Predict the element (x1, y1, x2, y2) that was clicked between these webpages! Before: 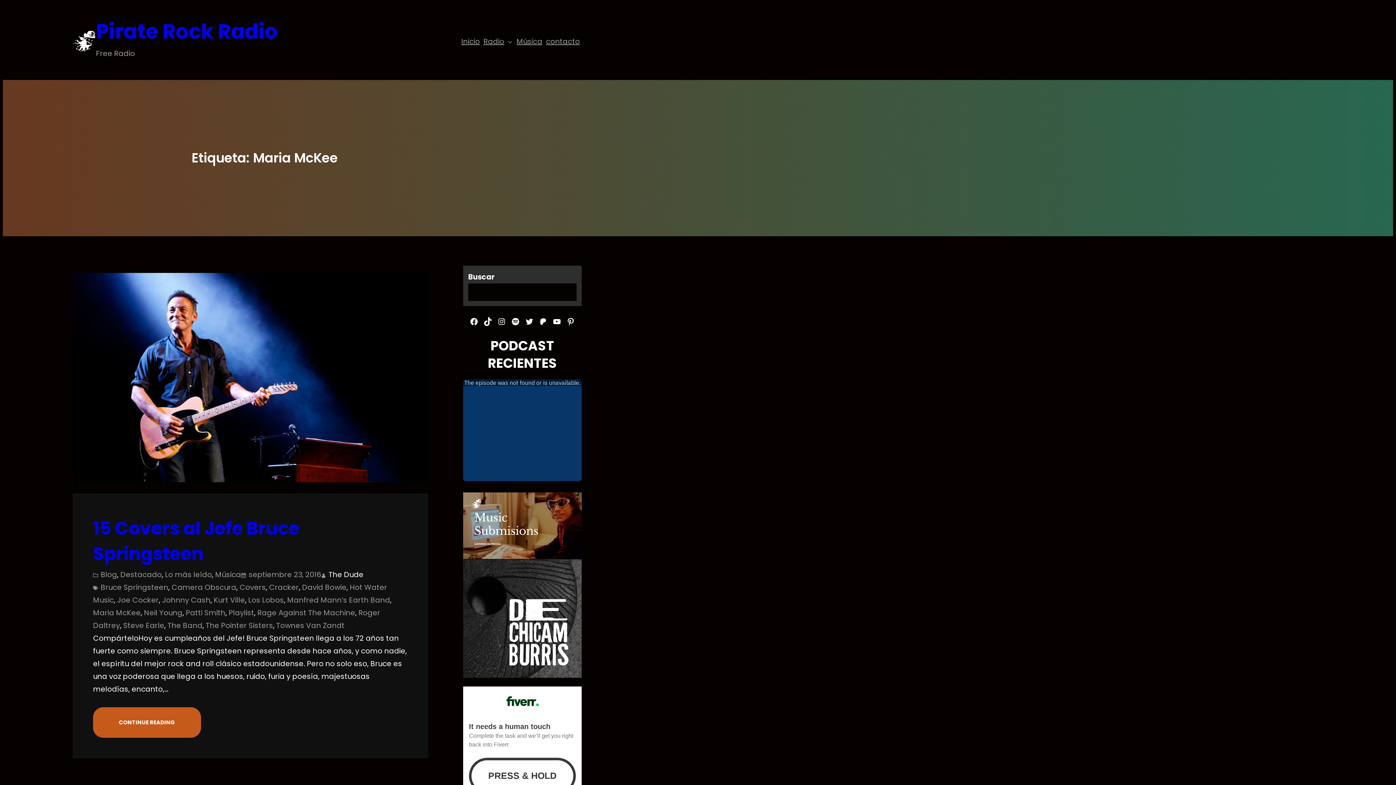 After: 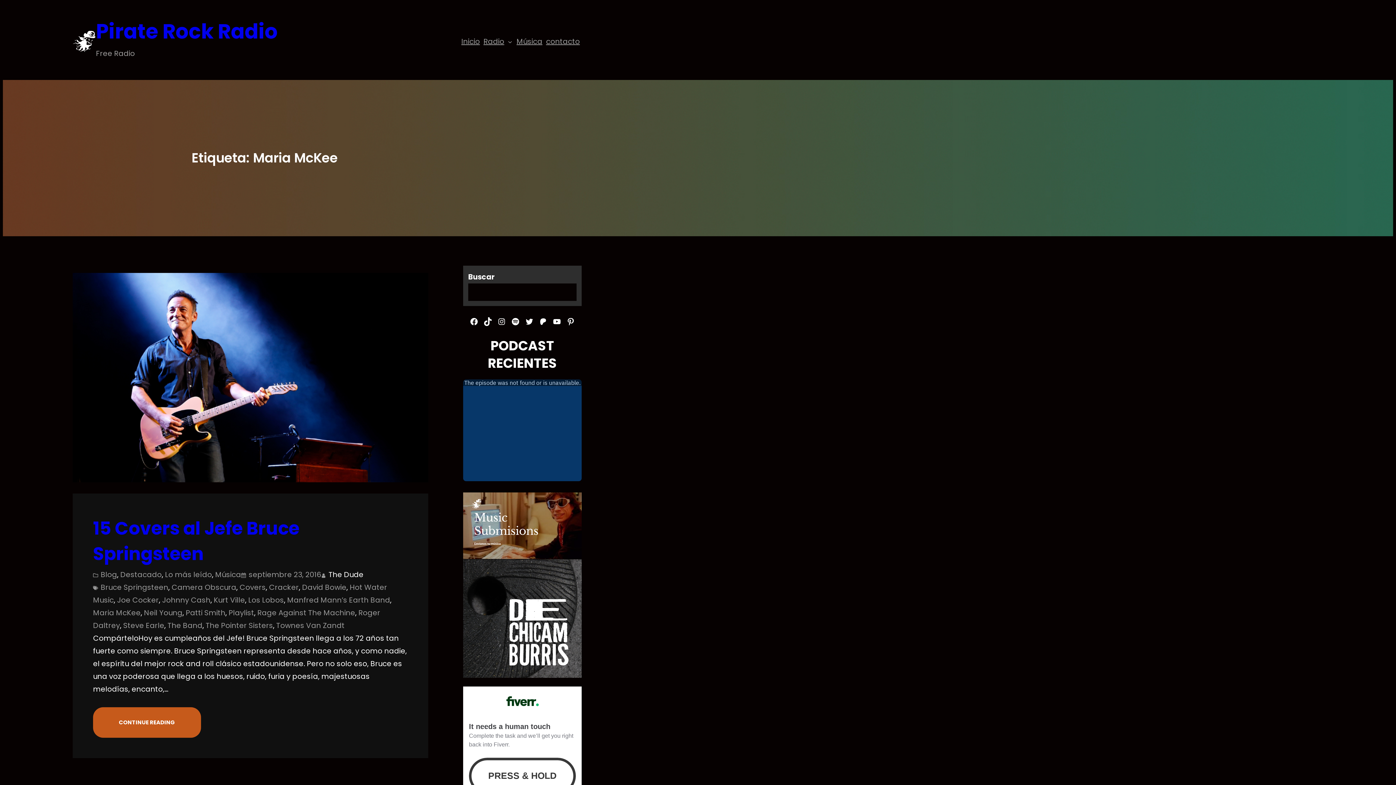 Action: bbox: (93, 608, 140, 618) label: Maria McKee